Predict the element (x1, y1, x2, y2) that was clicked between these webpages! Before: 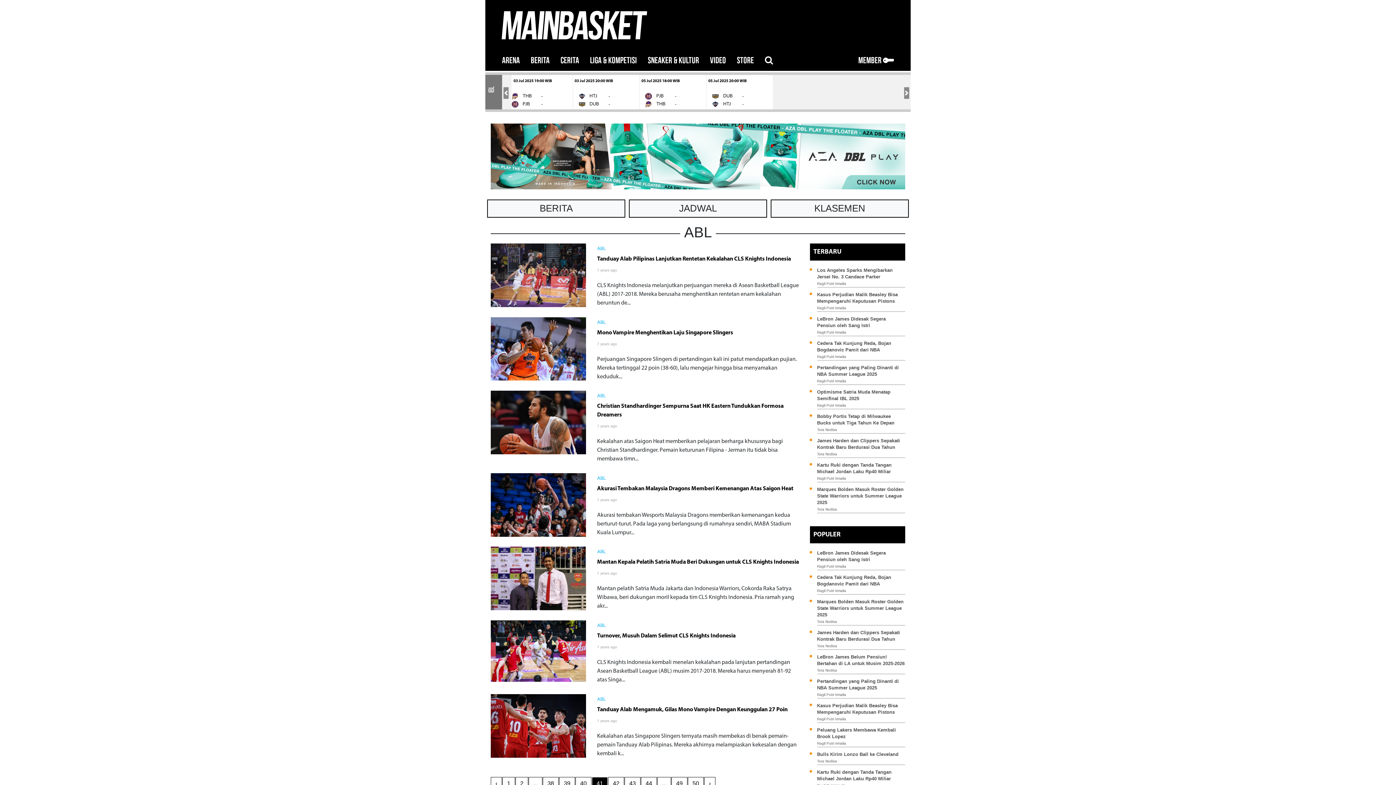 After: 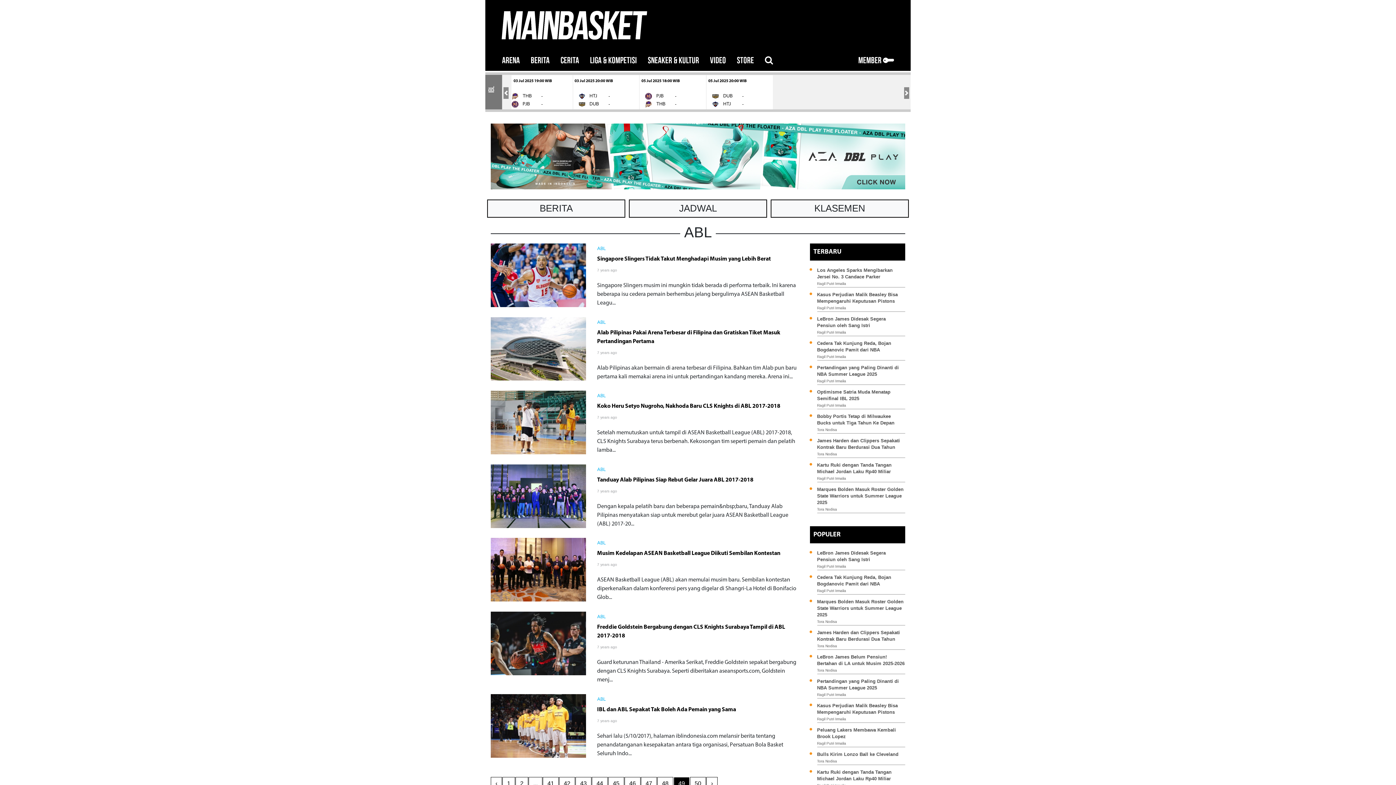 Action: label: 49 bbox: (671, 777, 687, 790)